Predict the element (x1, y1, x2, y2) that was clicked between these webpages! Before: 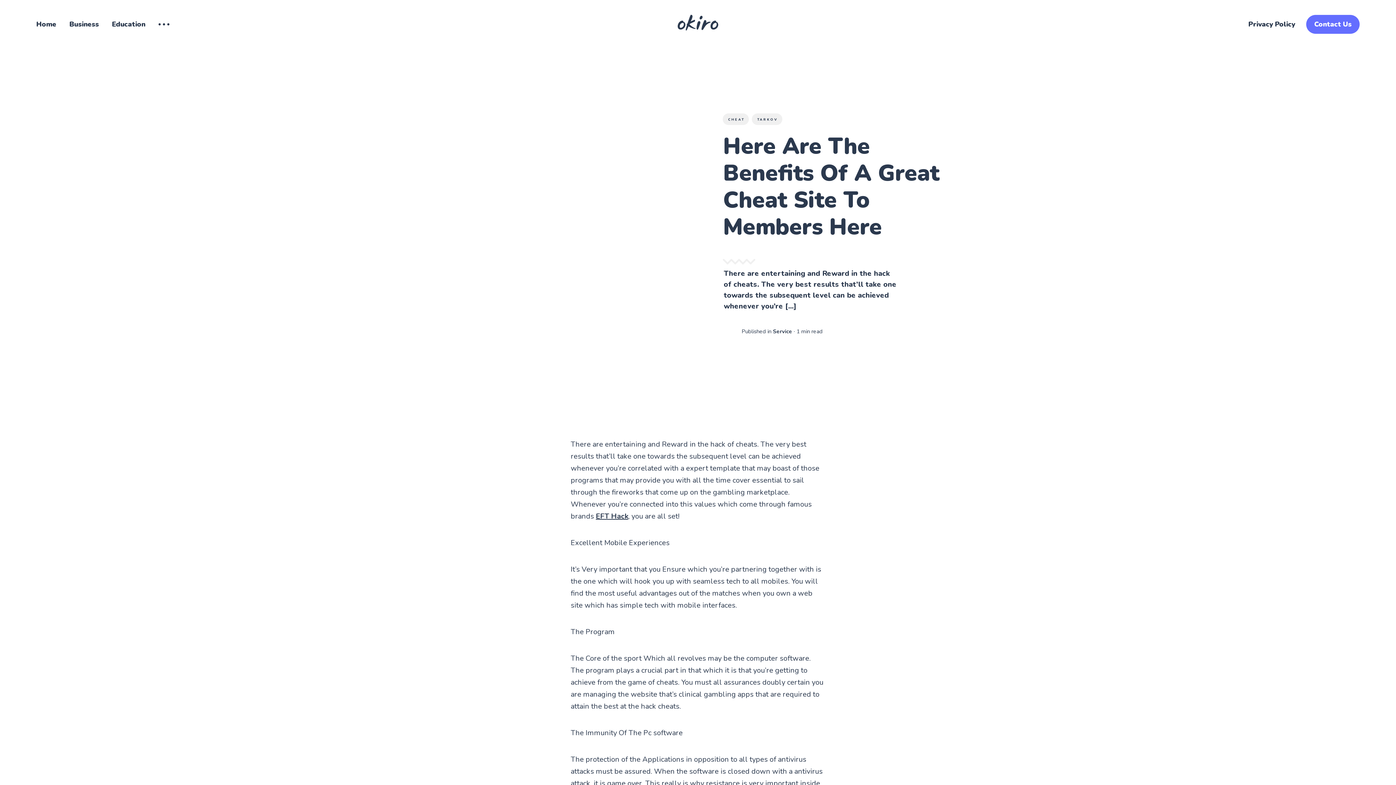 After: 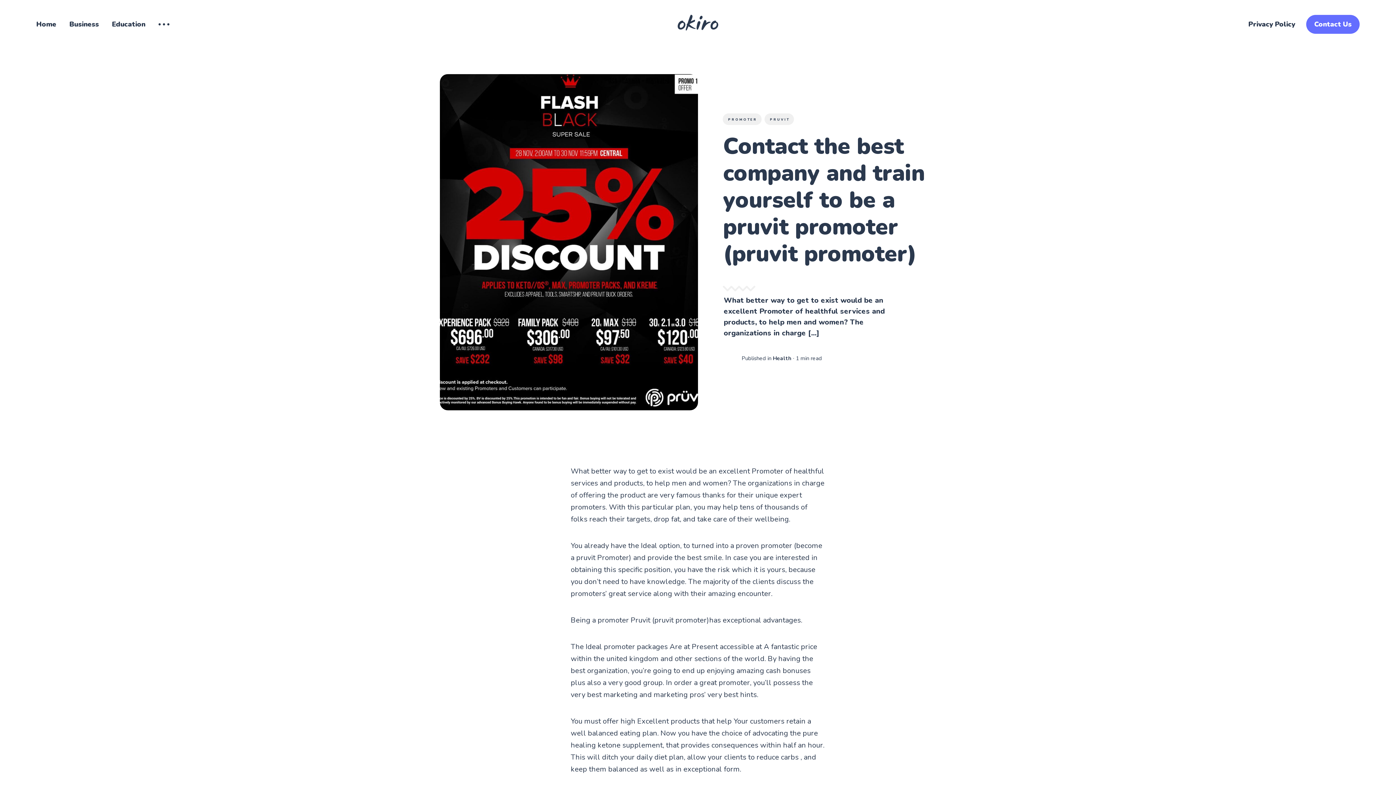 Action: bbox: (1306, 14, 1360, 33) label: Contact Us